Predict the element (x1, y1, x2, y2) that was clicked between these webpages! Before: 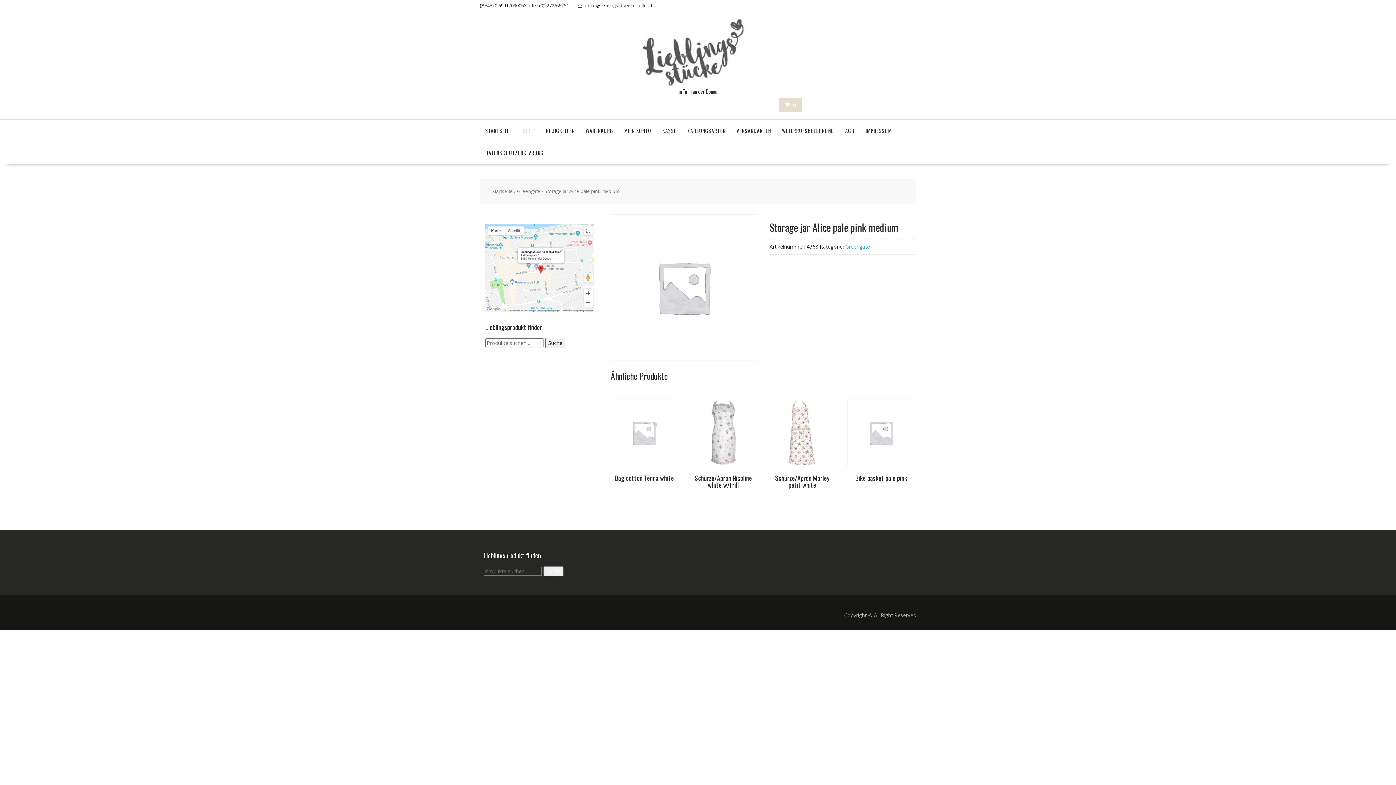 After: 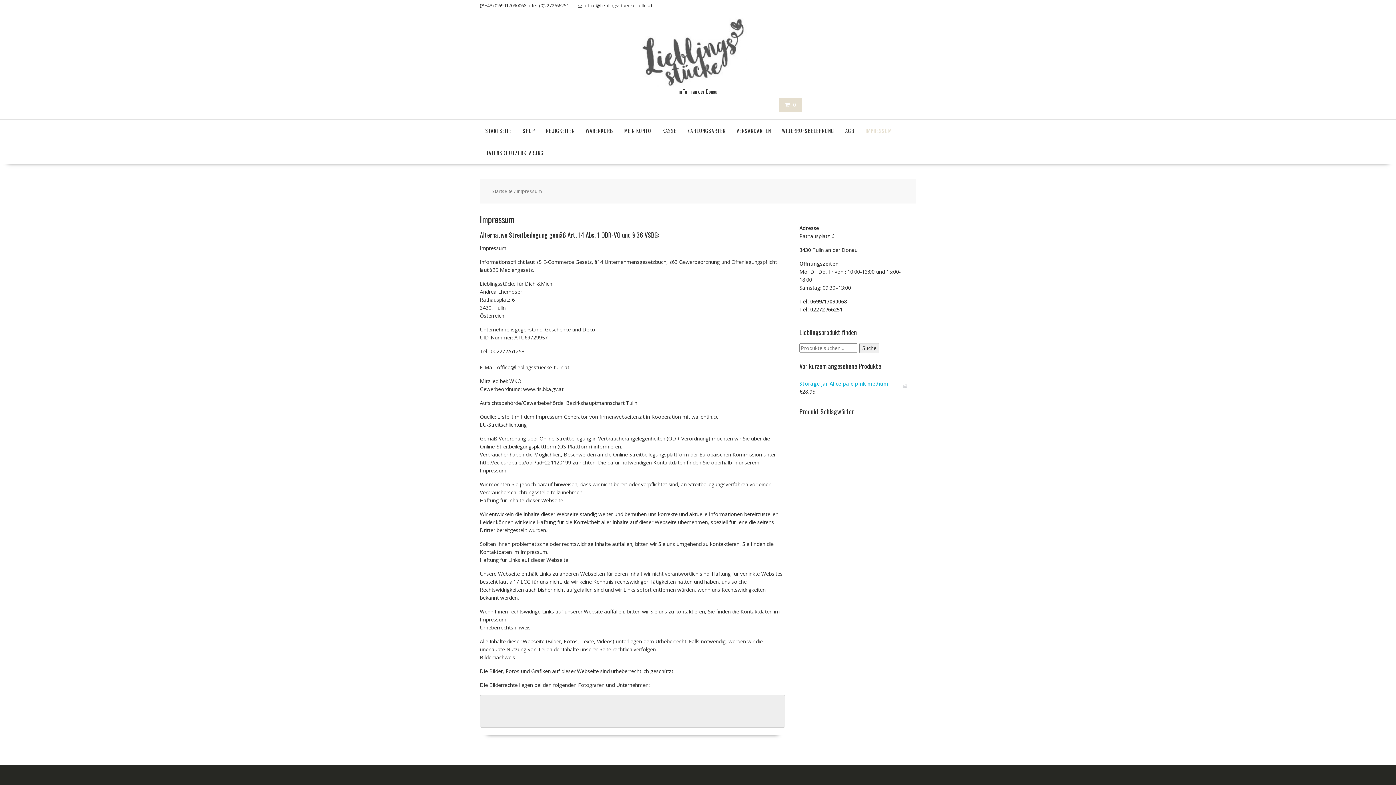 Action: label: IMPRESSUM bbox: (860, 119, 897, 141)